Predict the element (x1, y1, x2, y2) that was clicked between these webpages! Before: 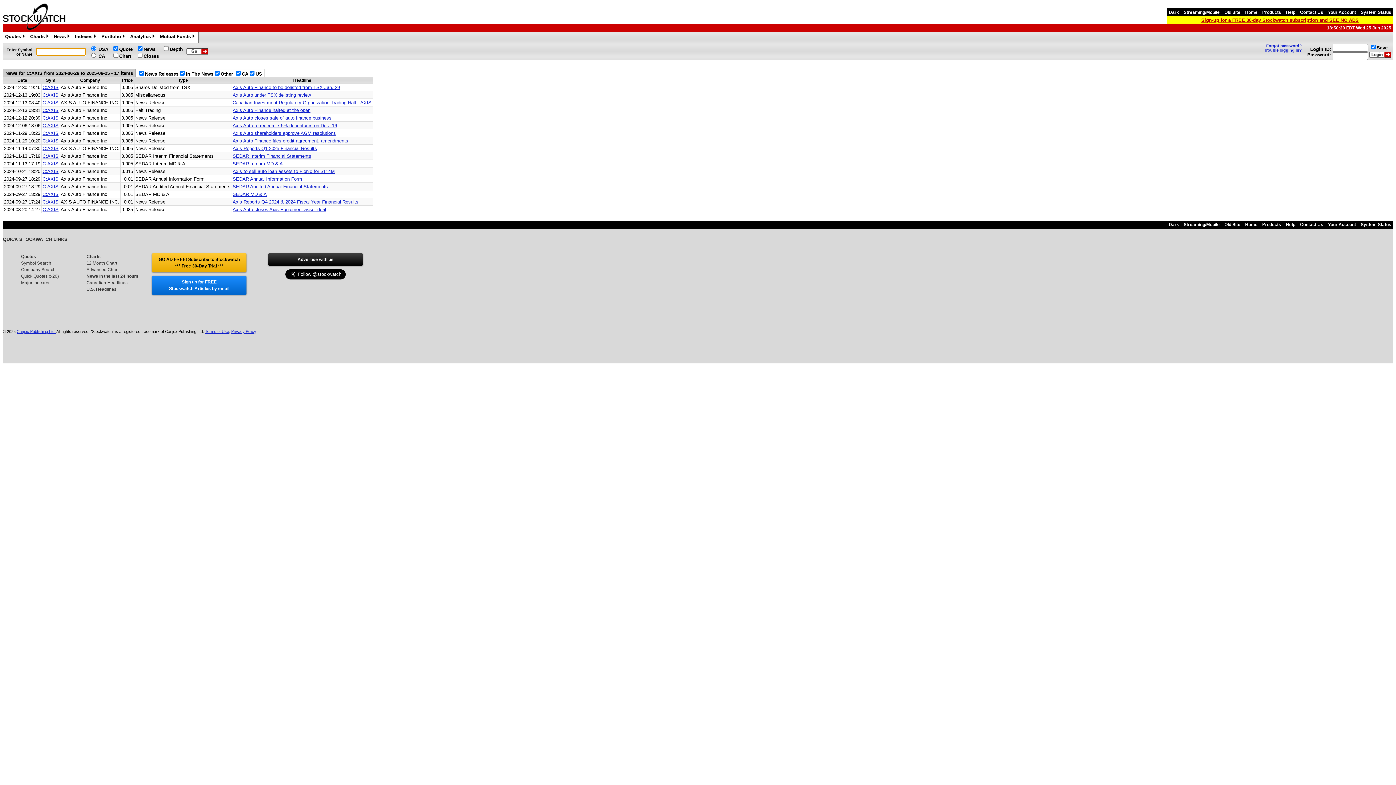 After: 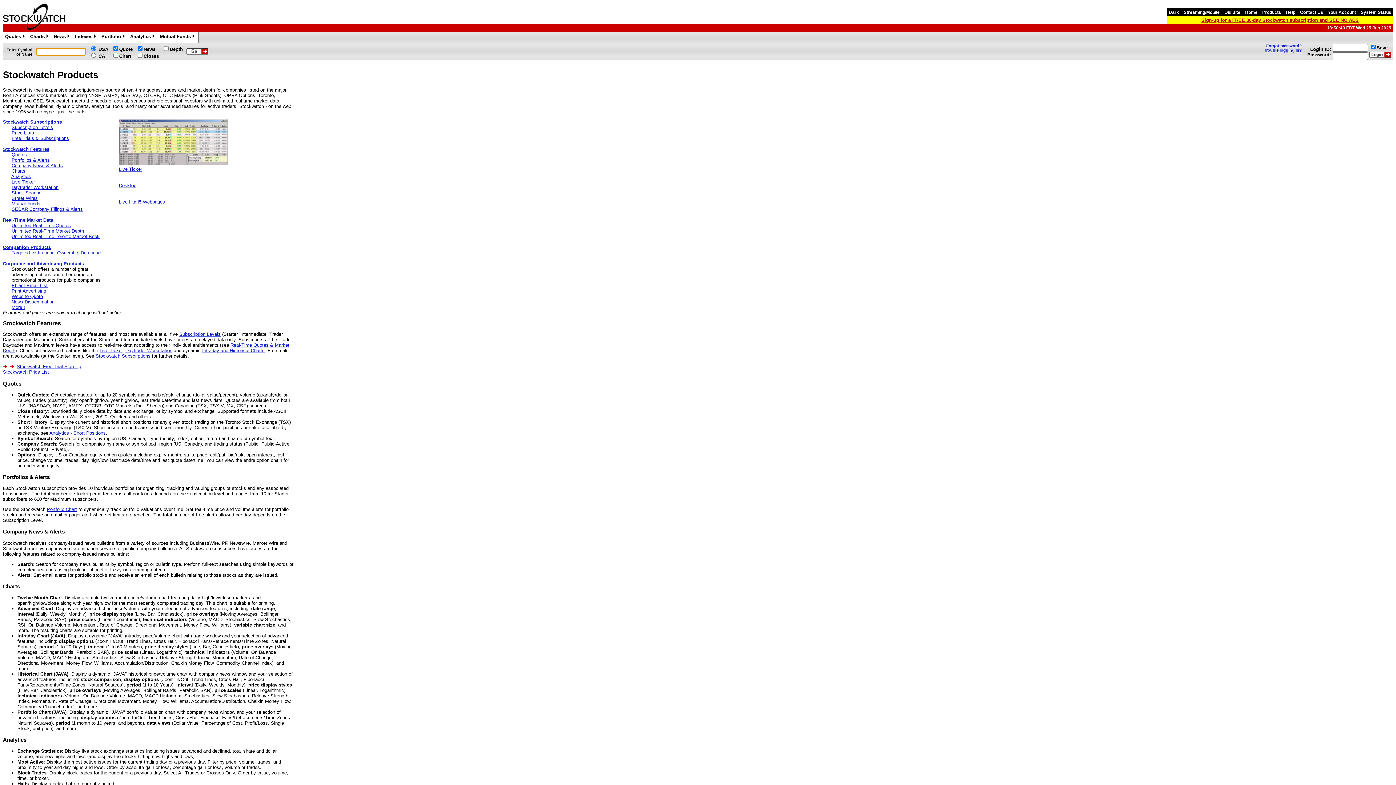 Action: label: Products bbox: (1260, 222, 1283, 227)